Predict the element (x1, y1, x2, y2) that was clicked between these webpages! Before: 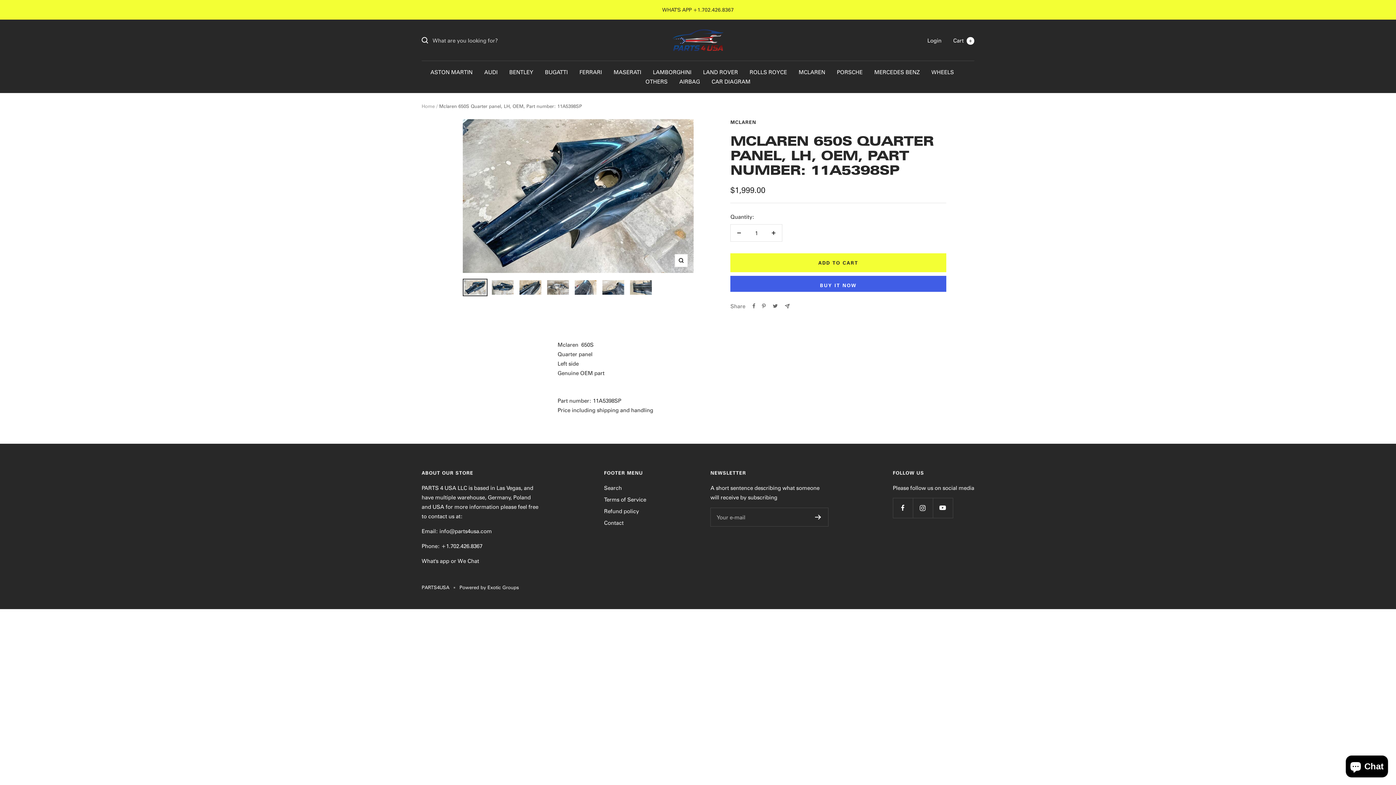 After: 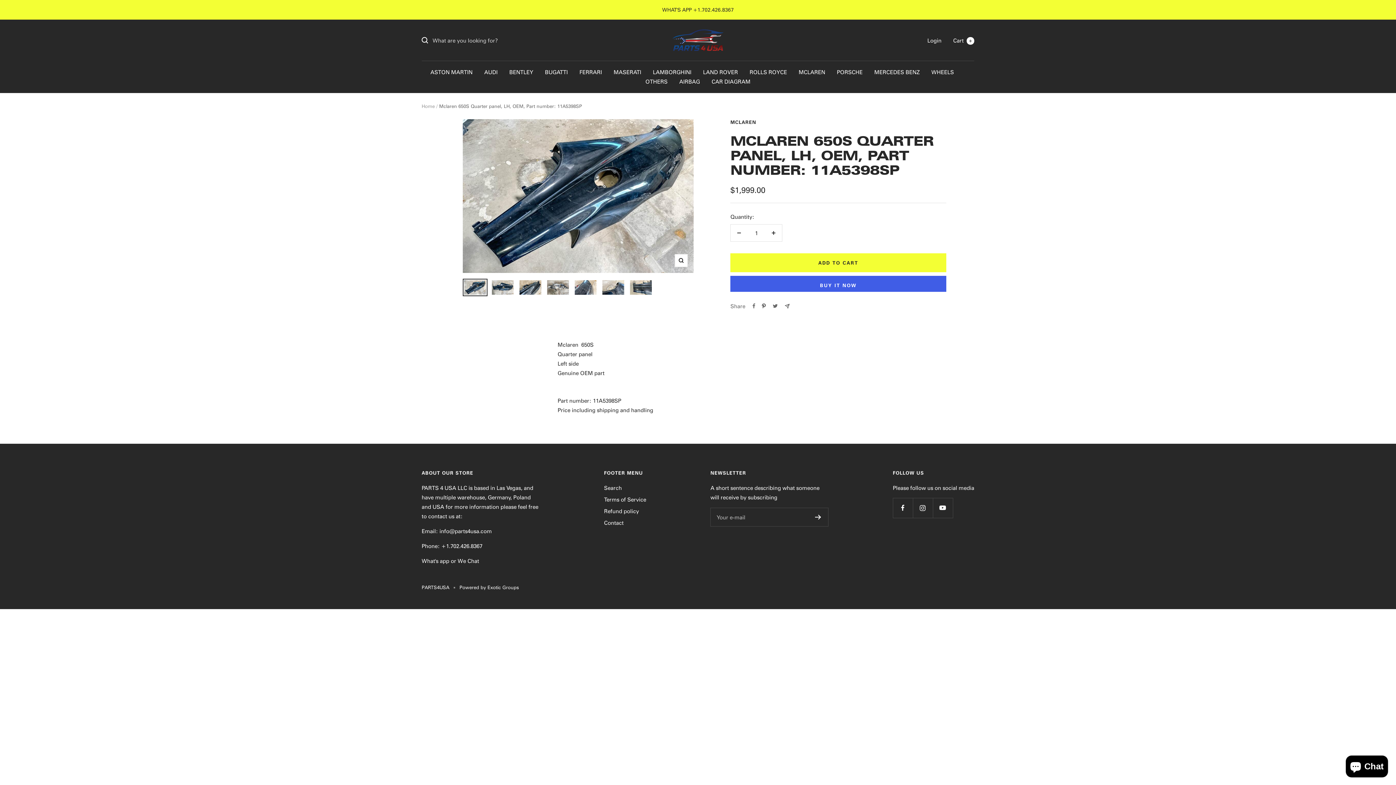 Action: bbox: (762, 303, 765, 308) label: Pin on Pinterest